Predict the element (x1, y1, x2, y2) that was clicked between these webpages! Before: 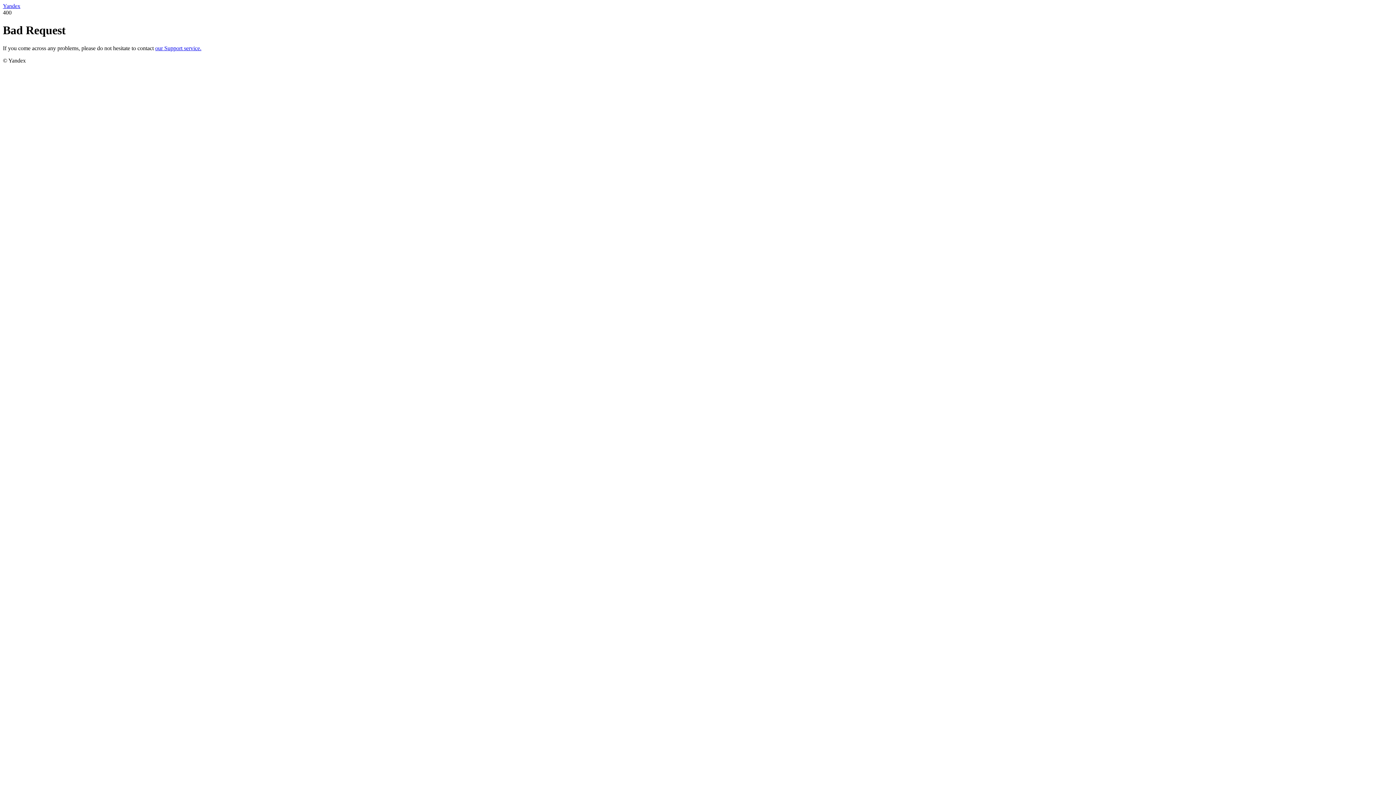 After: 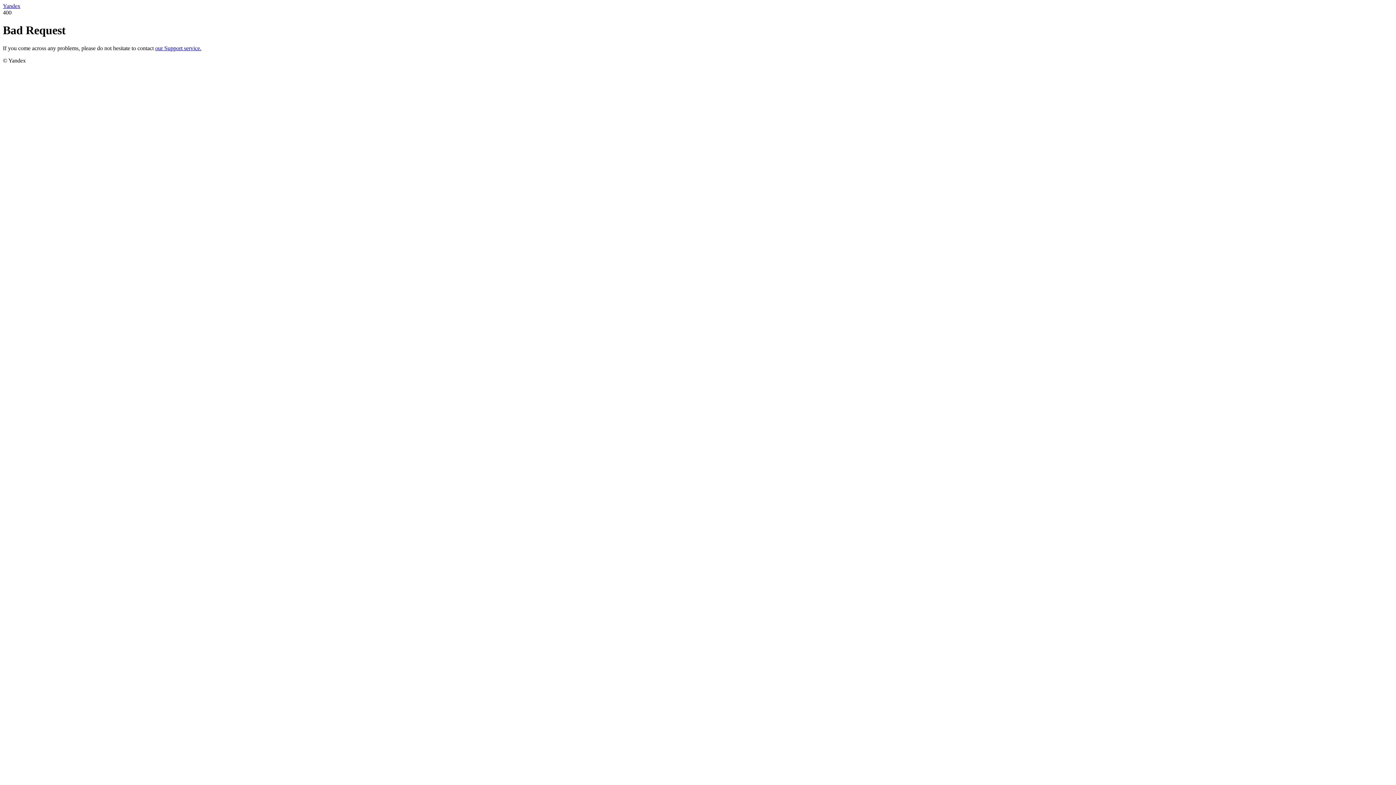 Action: bbox: (2, 2, 20, 9) label: Yandex